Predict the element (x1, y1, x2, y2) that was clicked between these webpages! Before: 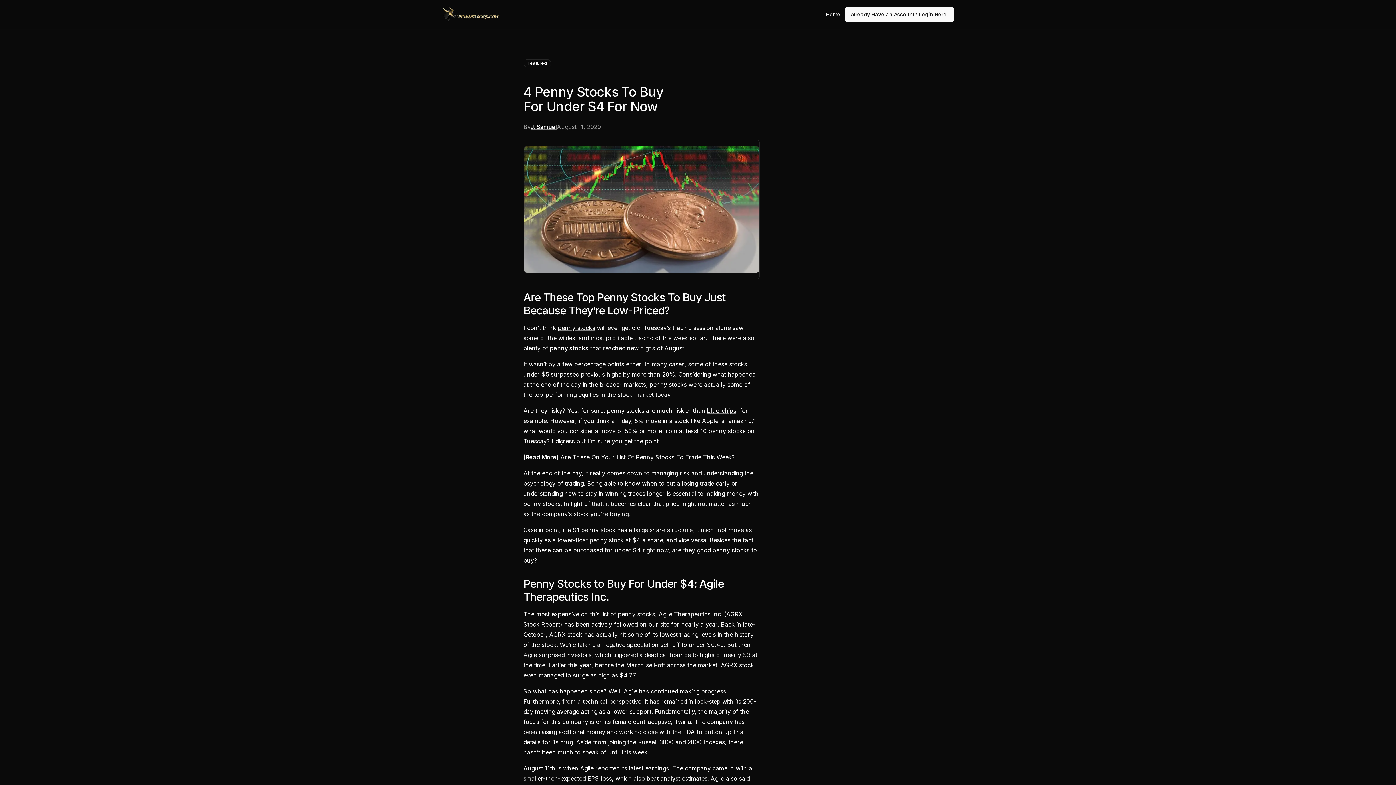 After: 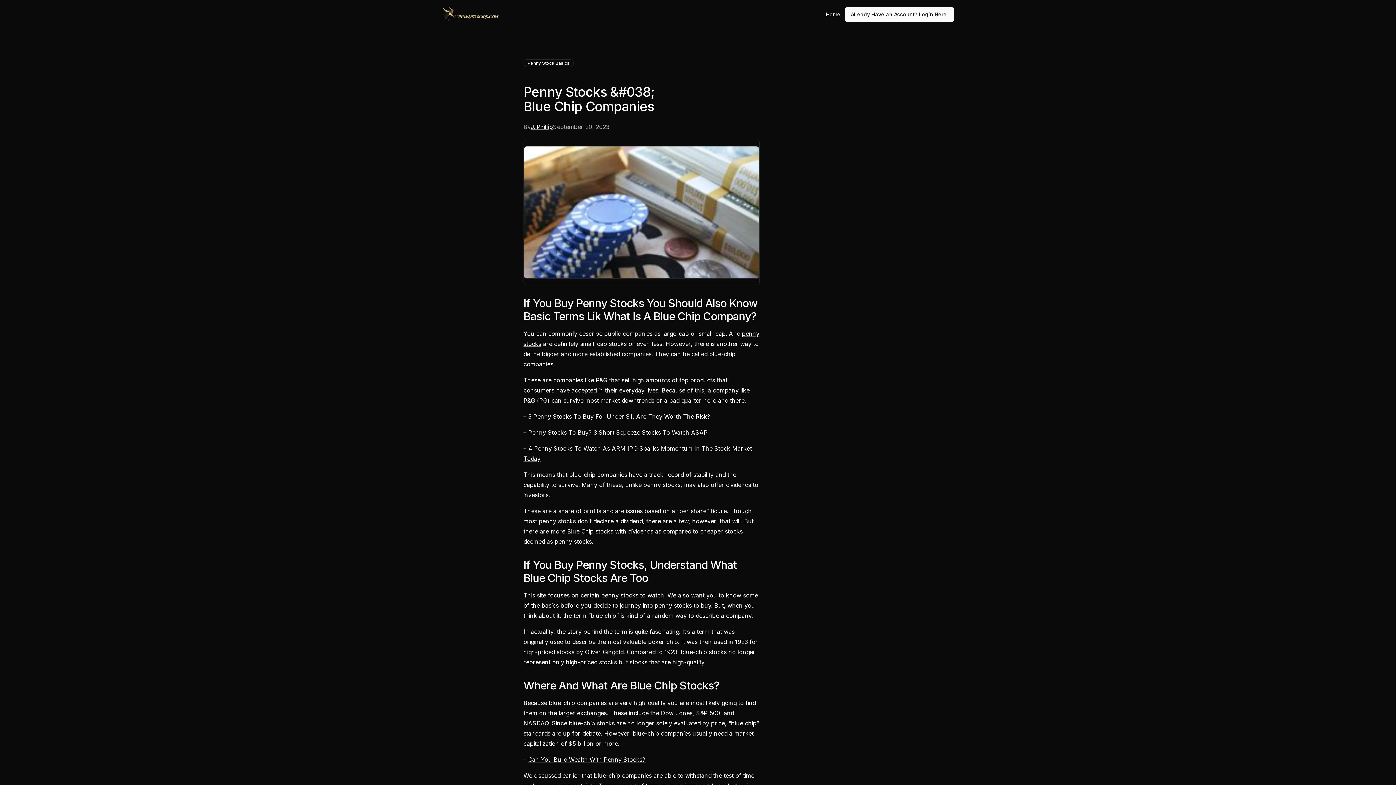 Action: bbox: (707, 407, 736, 414) label: blue-chips